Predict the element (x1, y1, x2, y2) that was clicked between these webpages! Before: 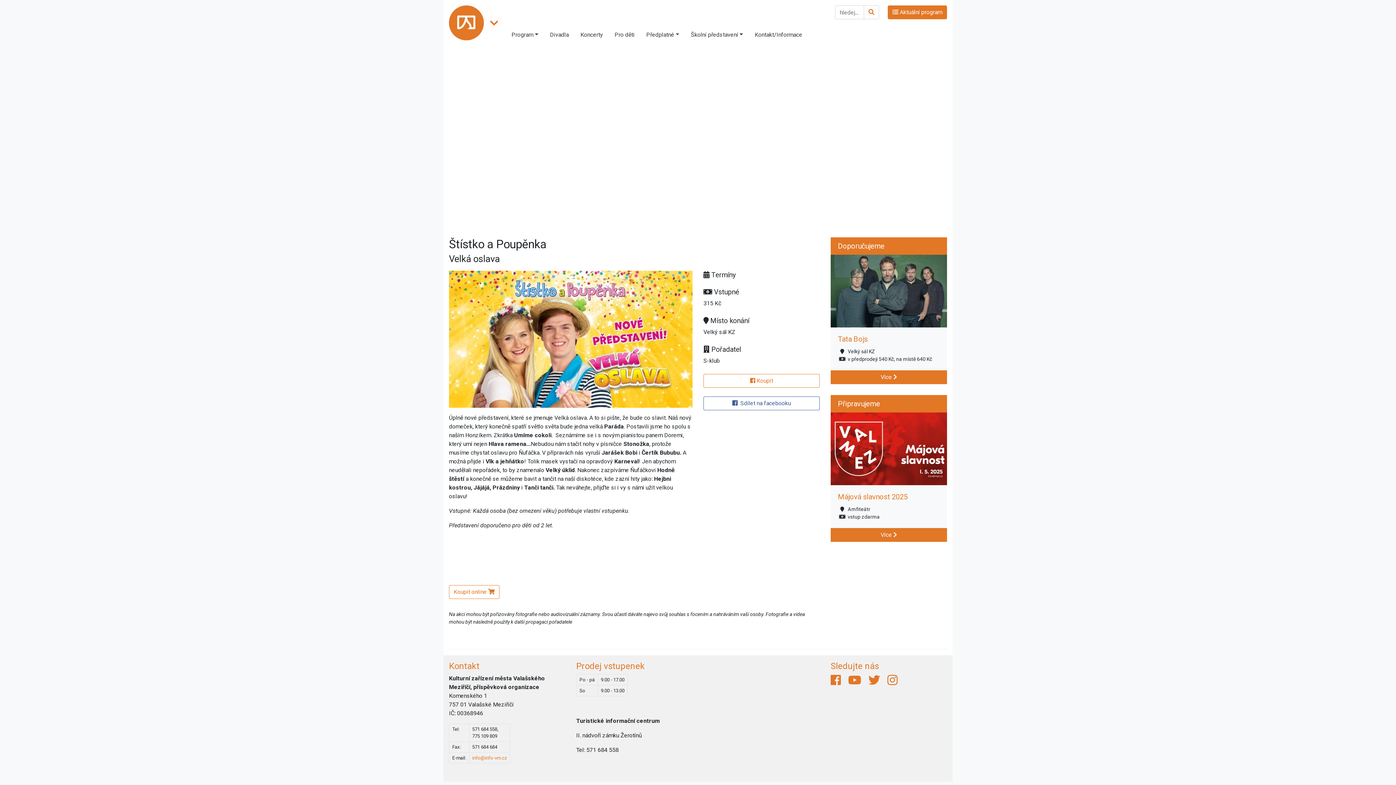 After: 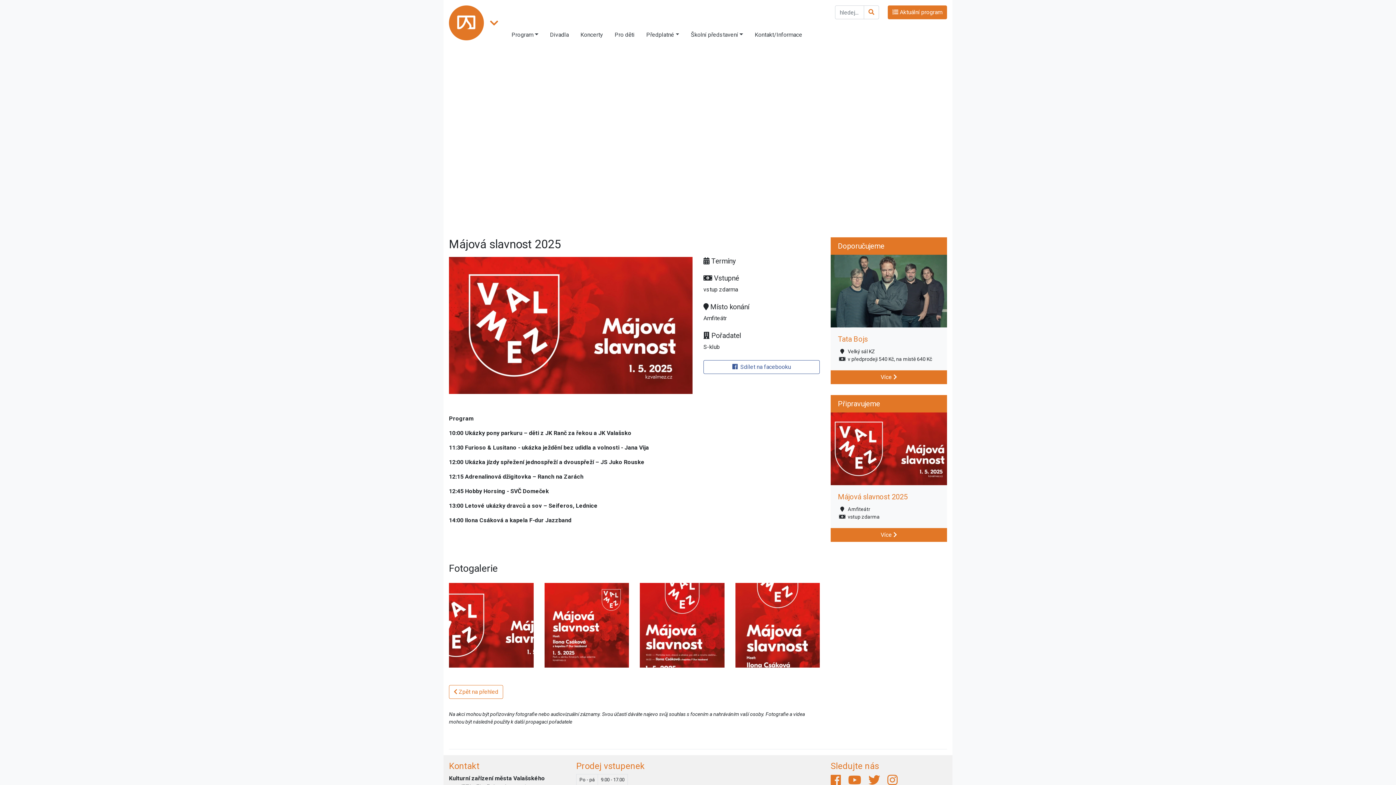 Action: bbox: (830, 412, 947, 485)